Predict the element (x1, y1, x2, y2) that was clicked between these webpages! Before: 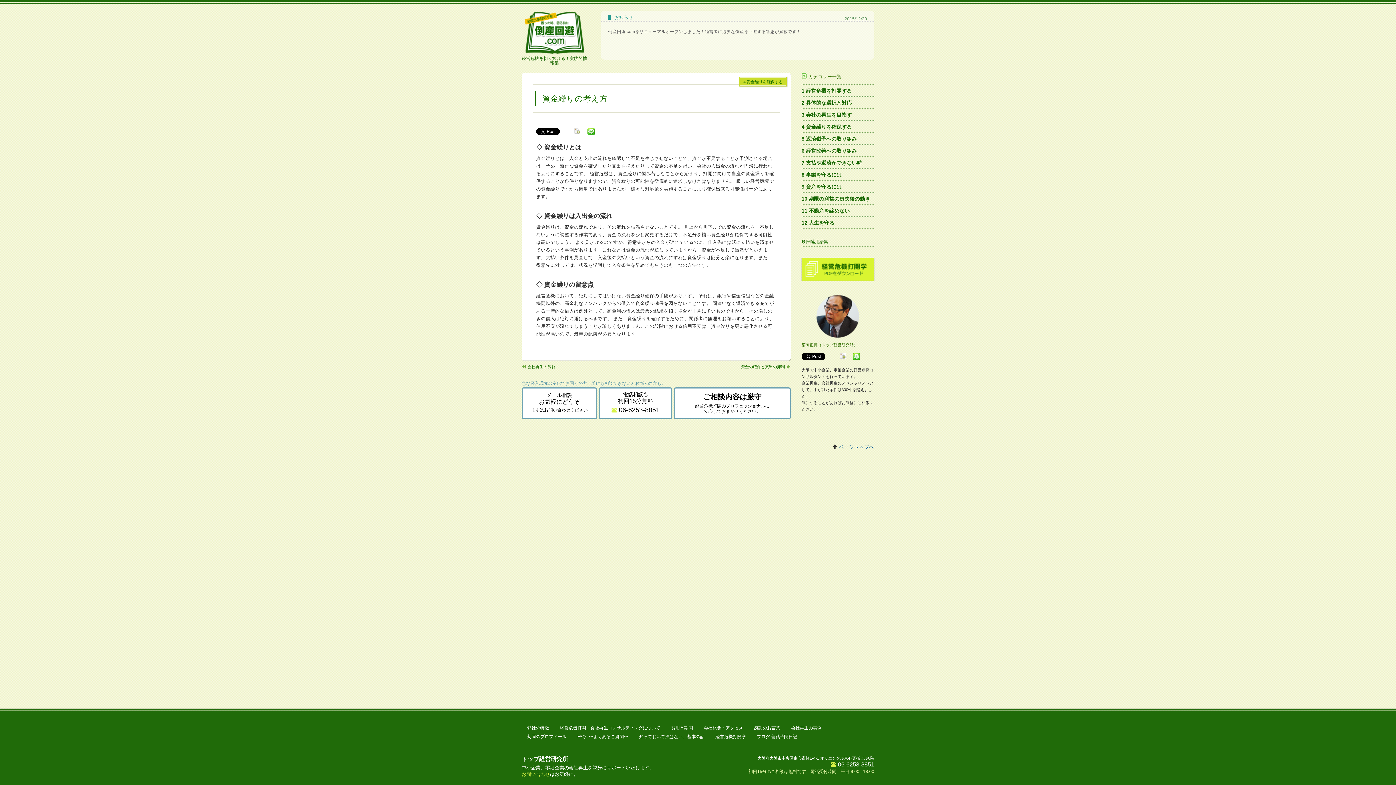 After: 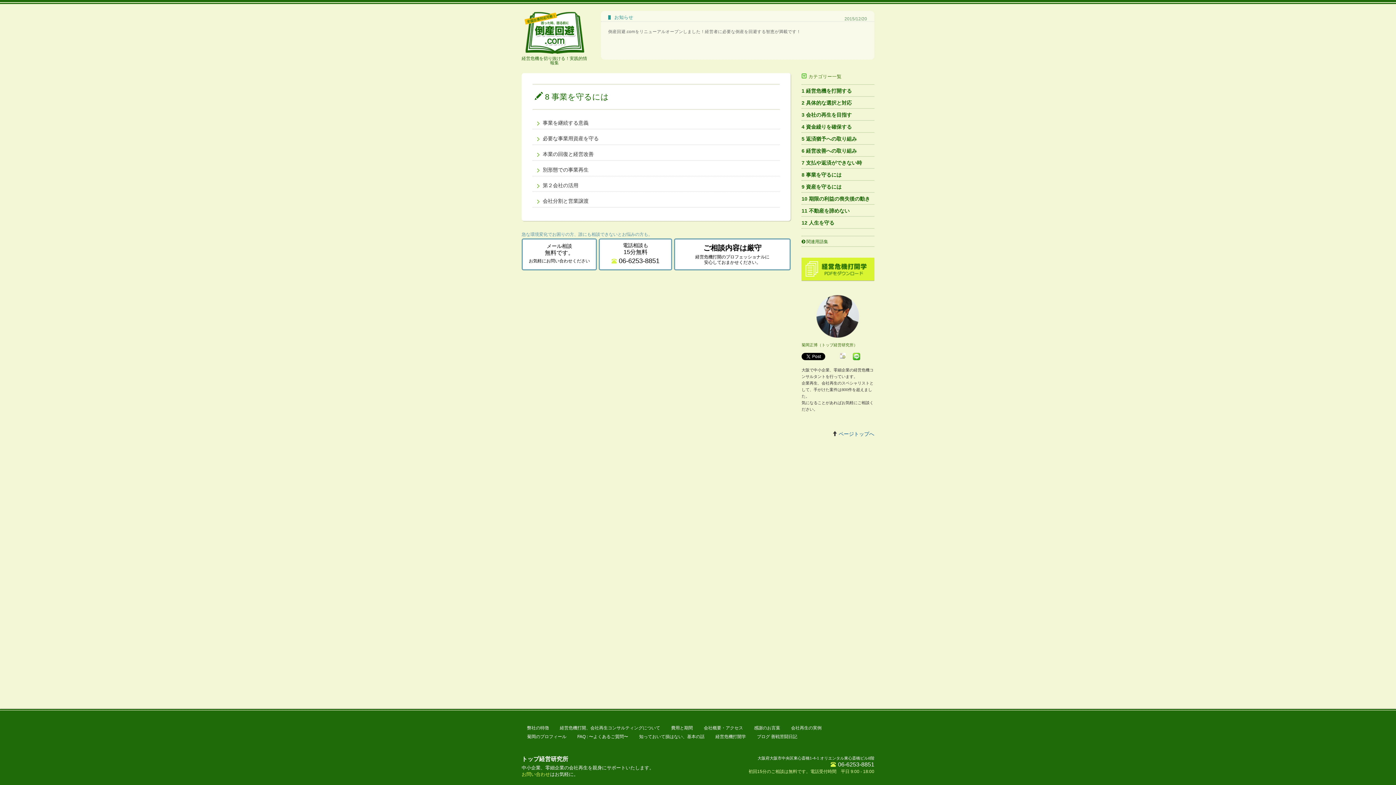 Action: bbox: (801, 171, 874, 178) label: 8 事業を守るには